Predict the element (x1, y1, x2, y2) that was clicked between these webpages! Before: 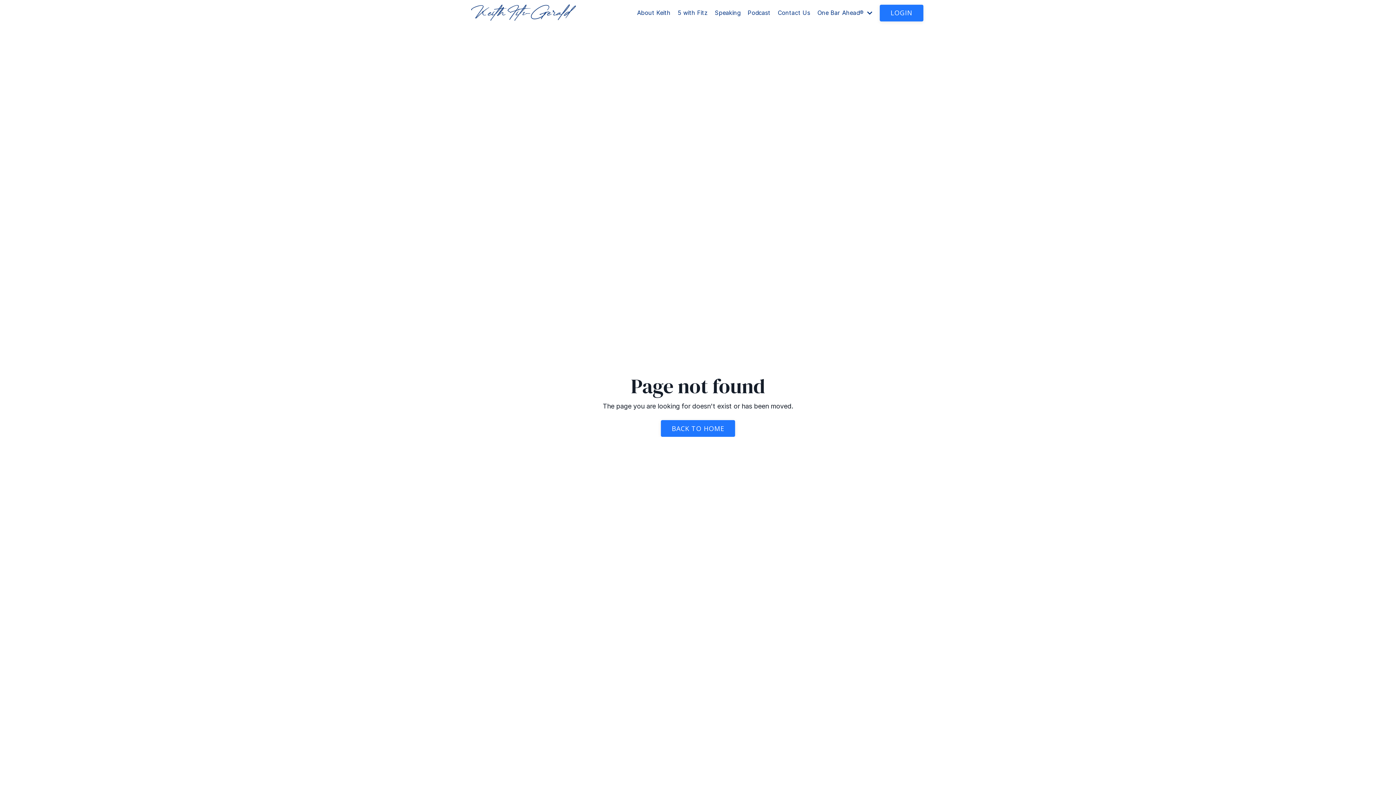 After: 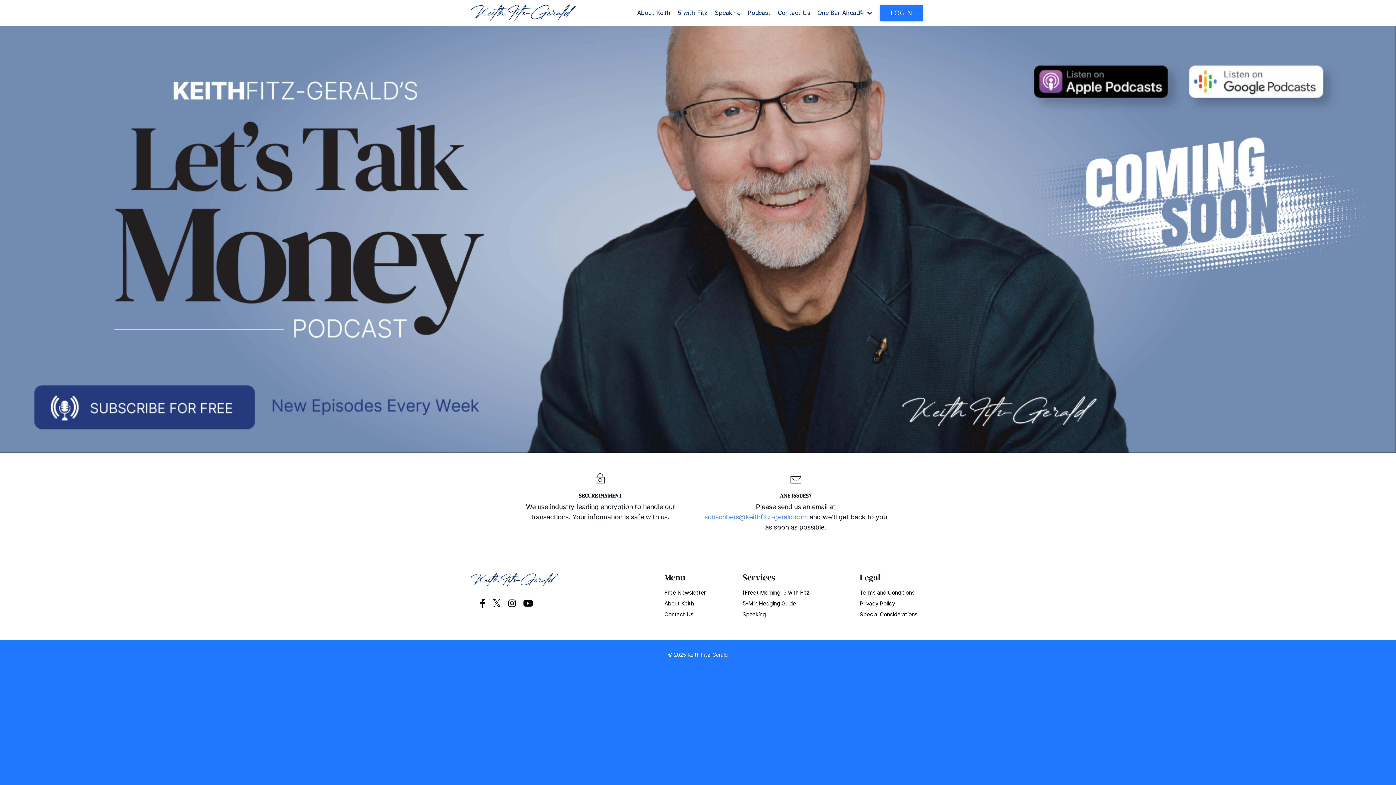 Action: bbox: (747, 8, 770, 17) label: Podcast